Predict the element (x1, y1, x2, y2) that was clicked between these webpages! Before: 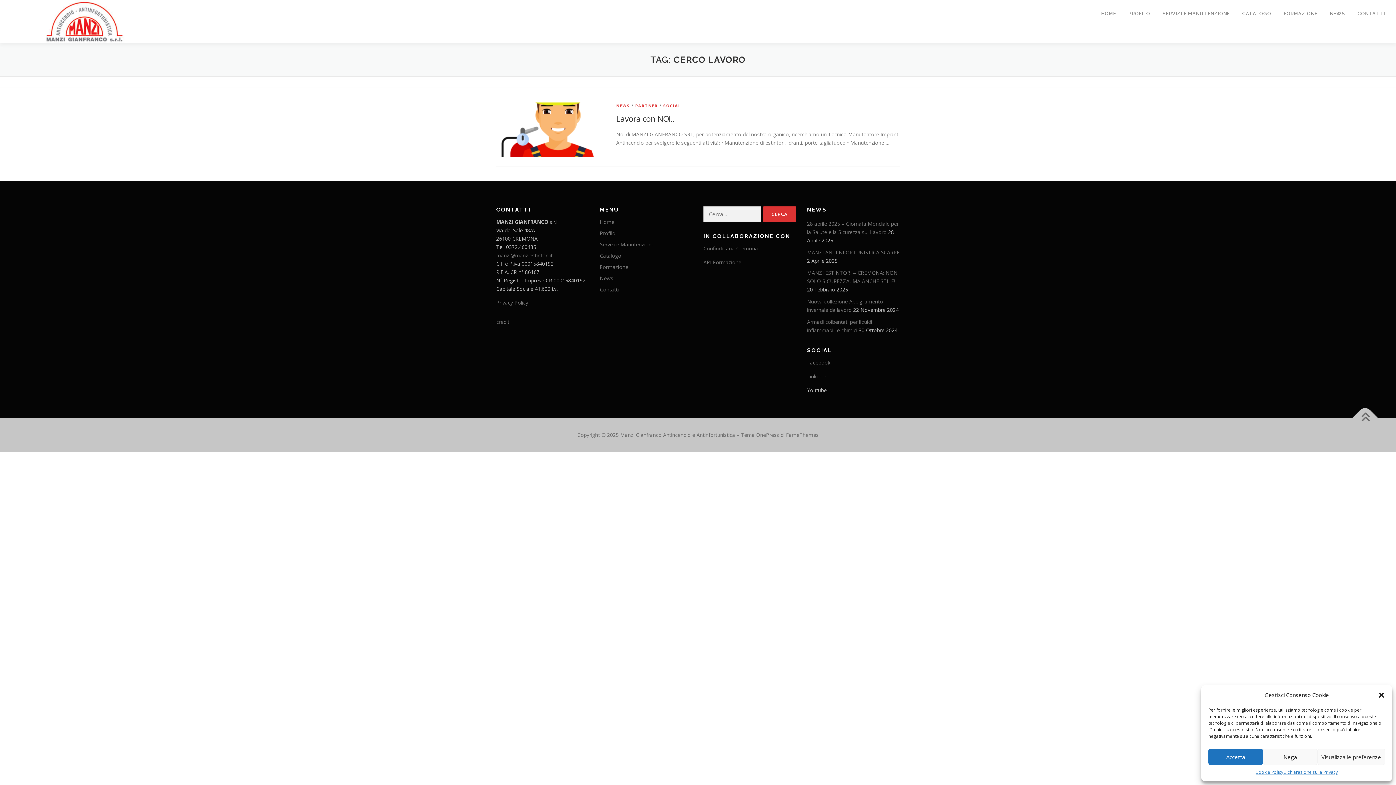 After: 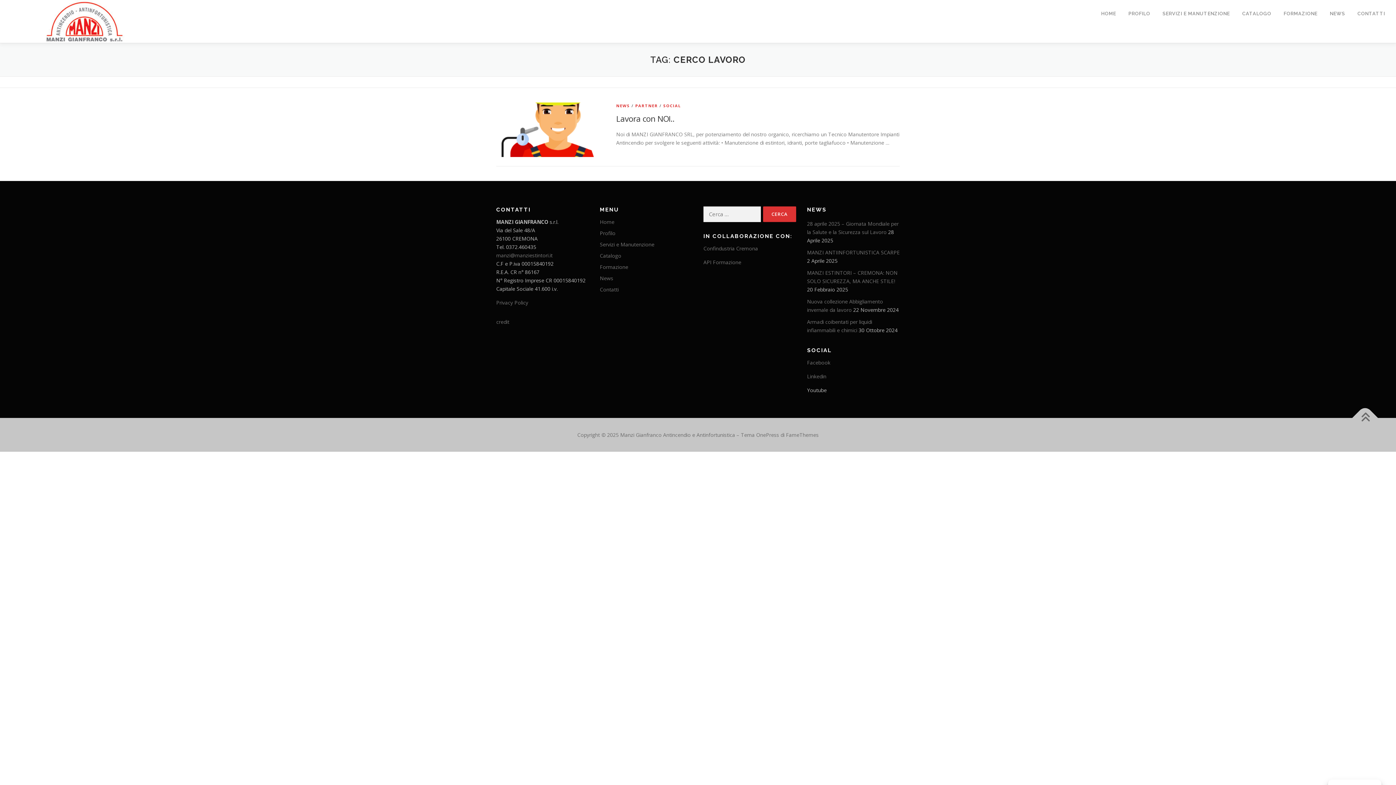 Action: label: Nega bbox: (1263, 749, 1317, 765)